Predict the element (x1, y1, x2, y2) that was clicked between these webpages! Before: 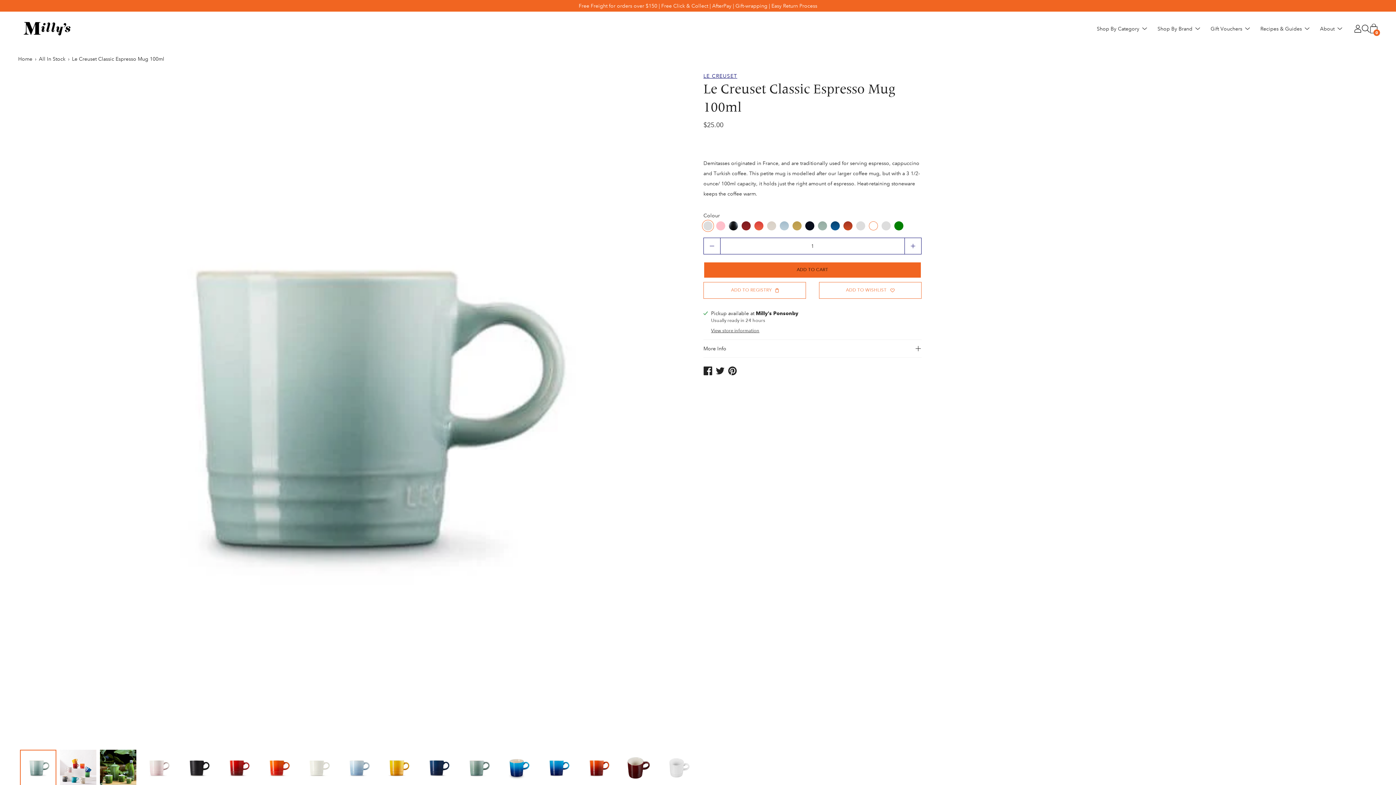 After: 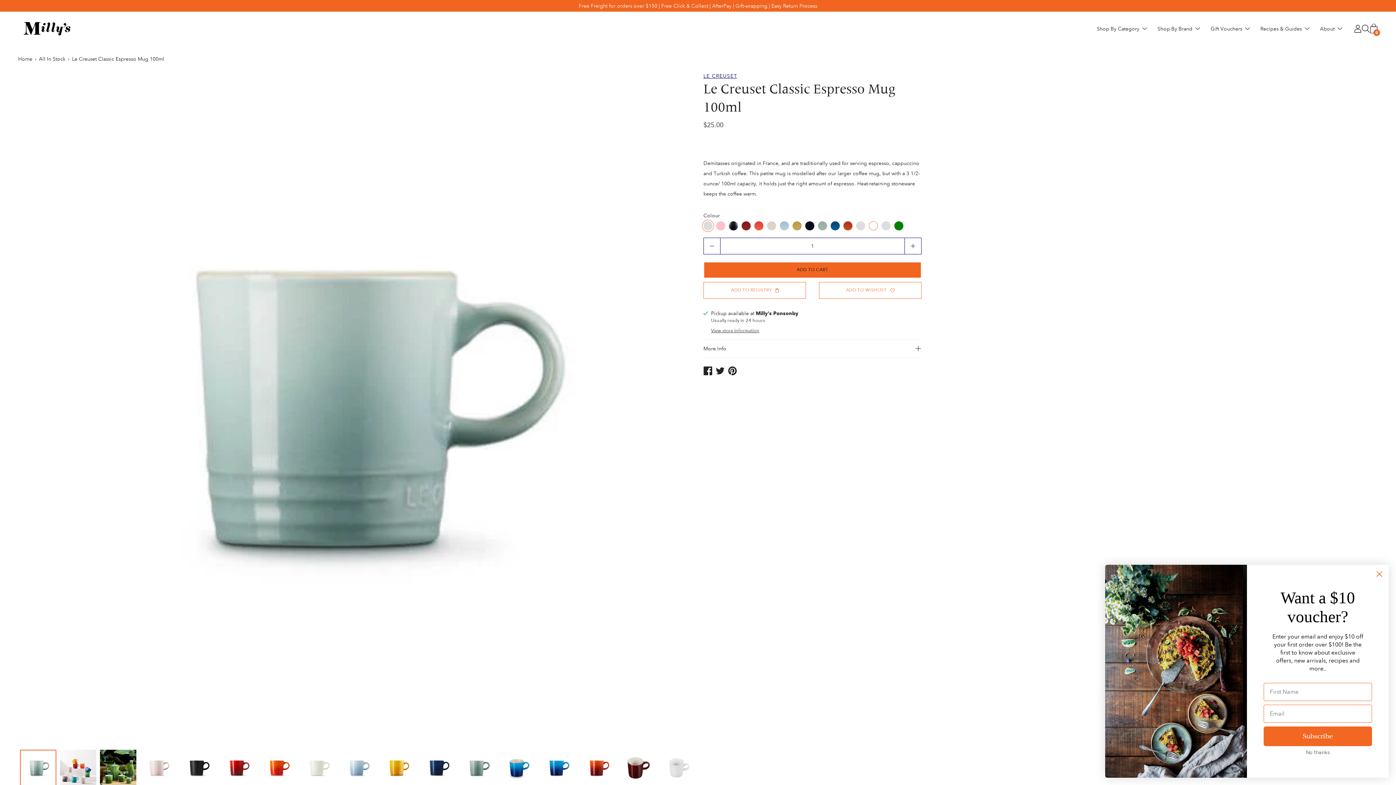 Action: bbox: (1320, 24, 1334, 32) label: About